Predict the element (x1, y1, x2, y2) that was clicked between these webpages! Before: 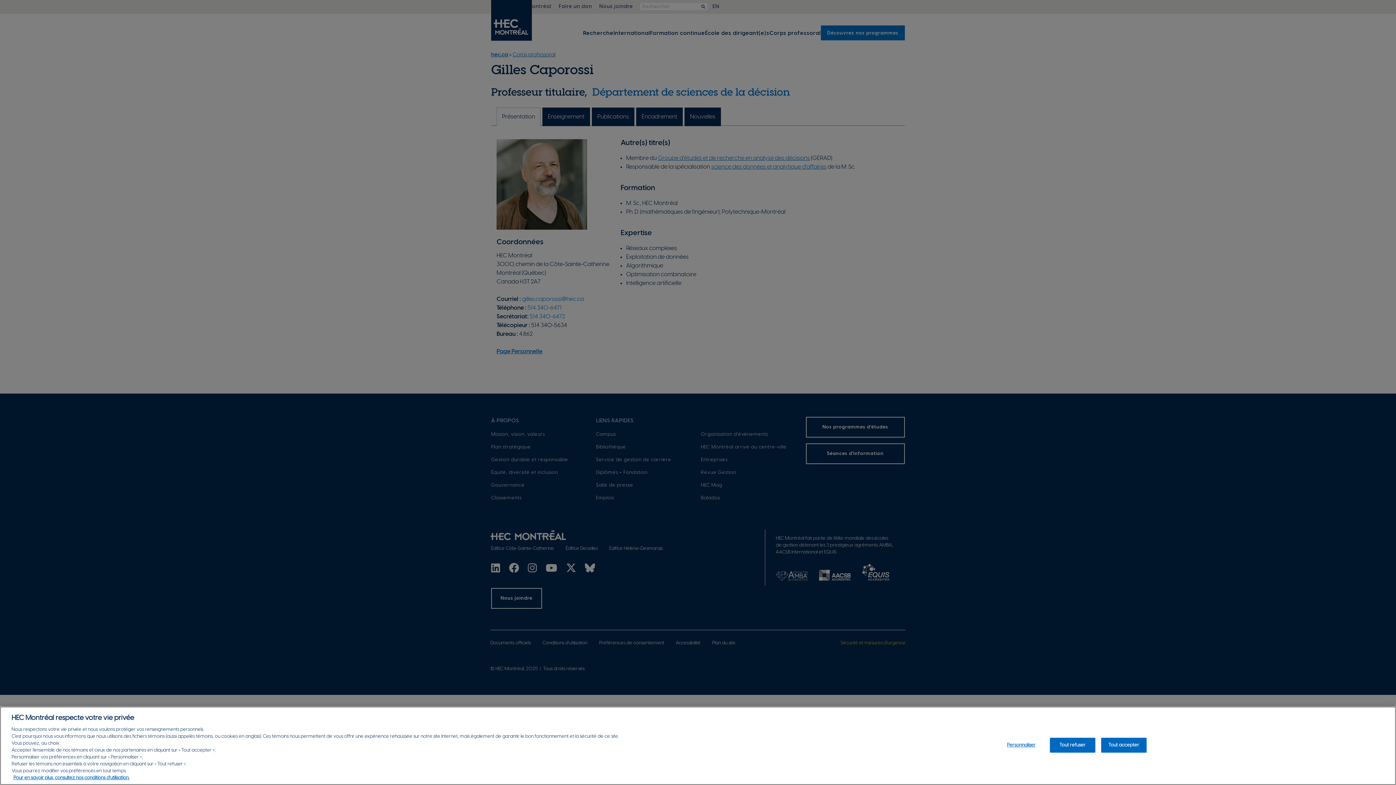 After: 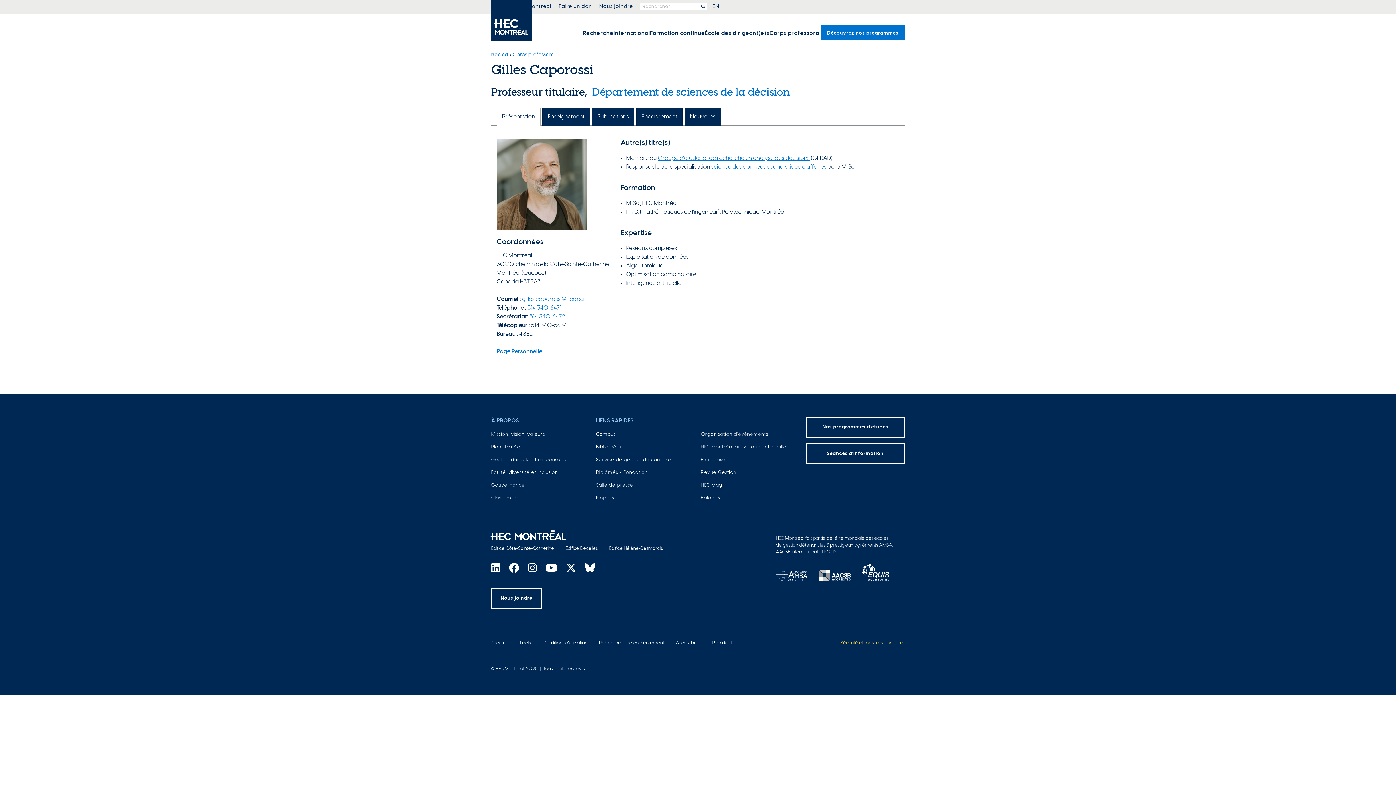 Action: bbox: (1101, 744, 1146, 759) label: Tout accepter